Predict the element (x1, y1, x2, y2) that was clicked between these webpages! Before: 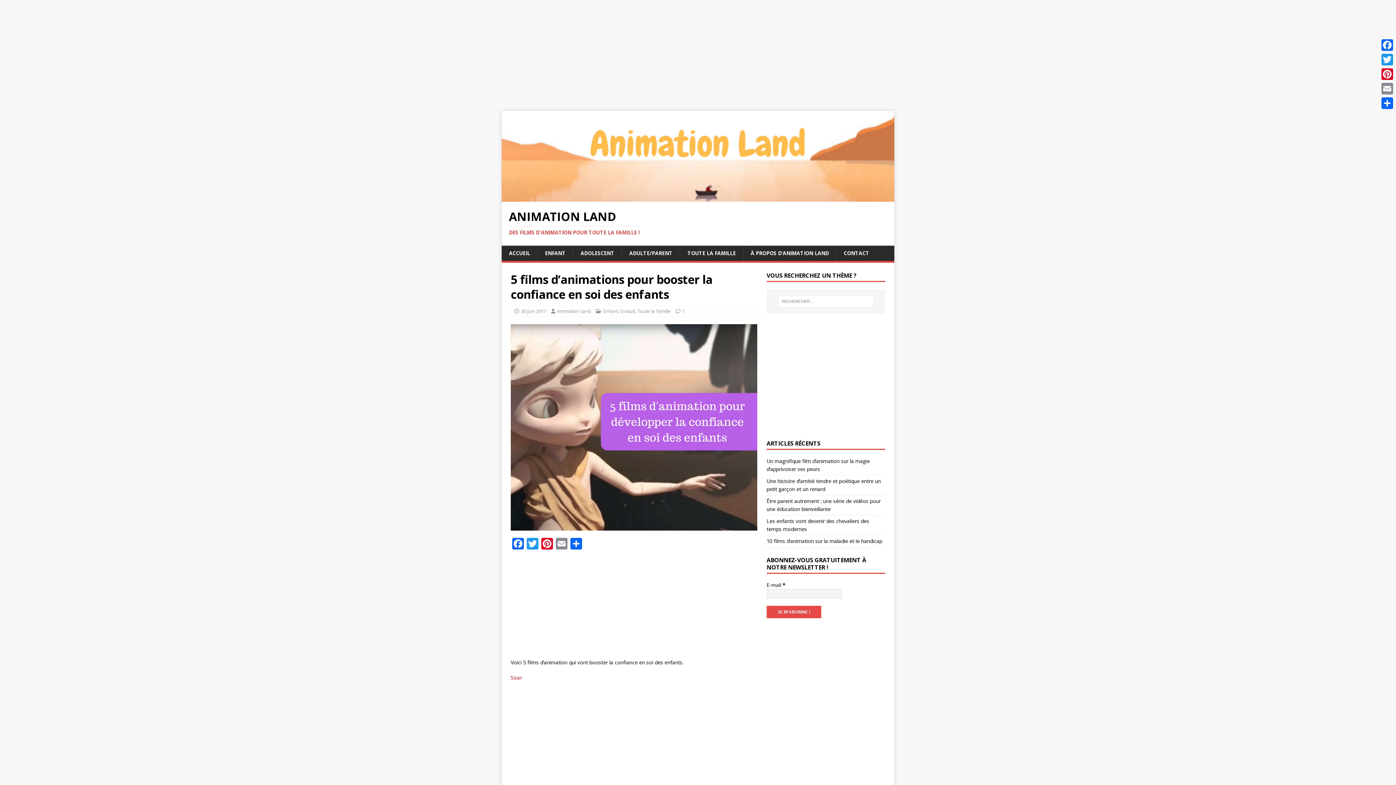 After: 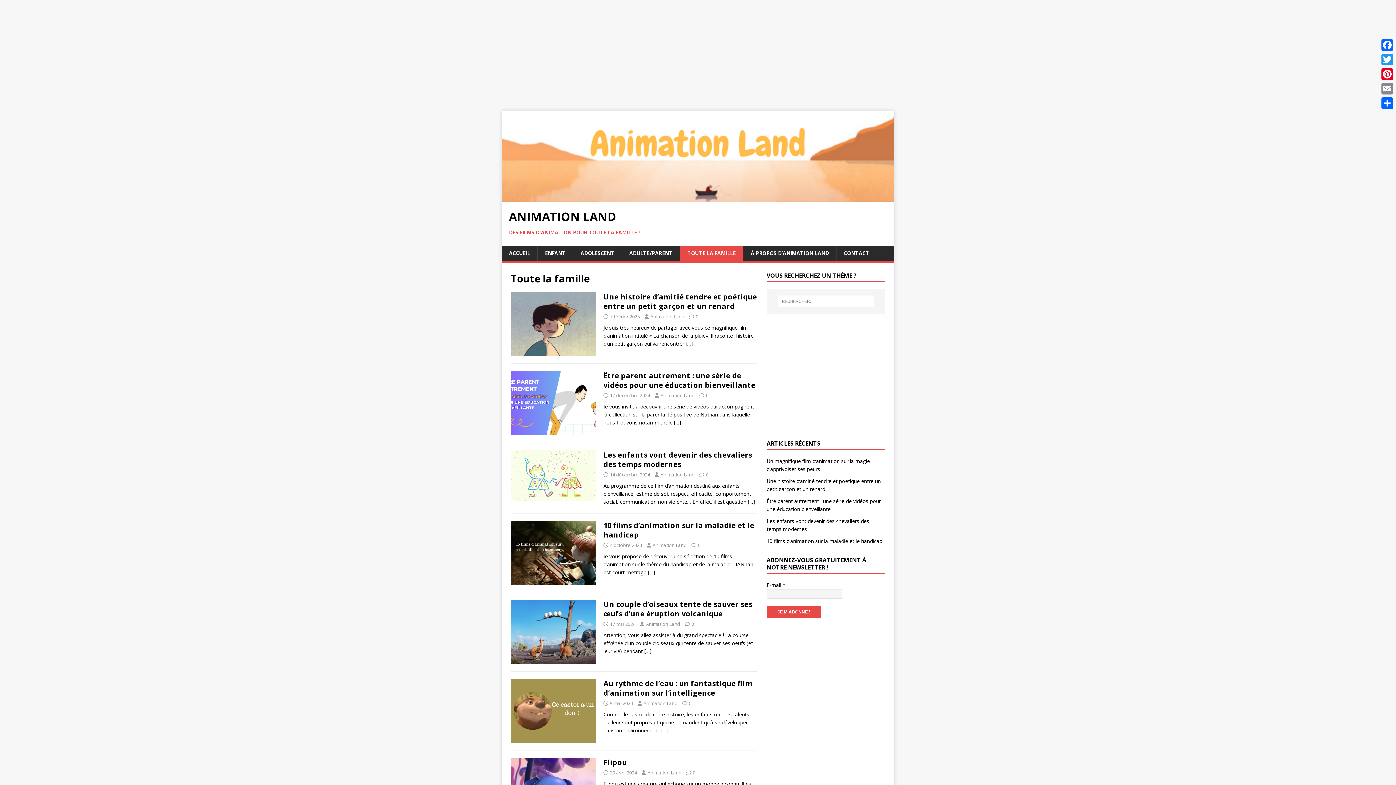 Action: bbox: (637, 308, 671, 314) label: Toute la famille